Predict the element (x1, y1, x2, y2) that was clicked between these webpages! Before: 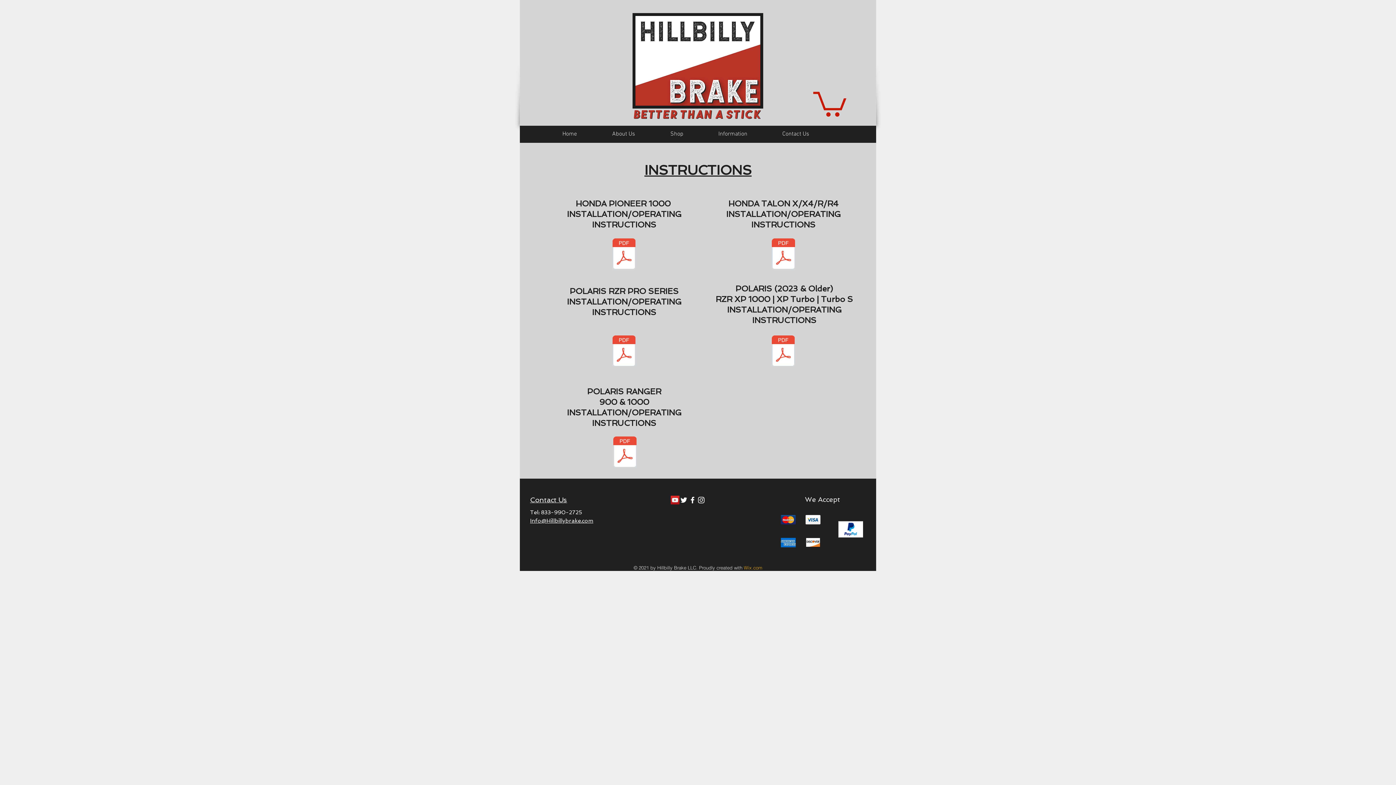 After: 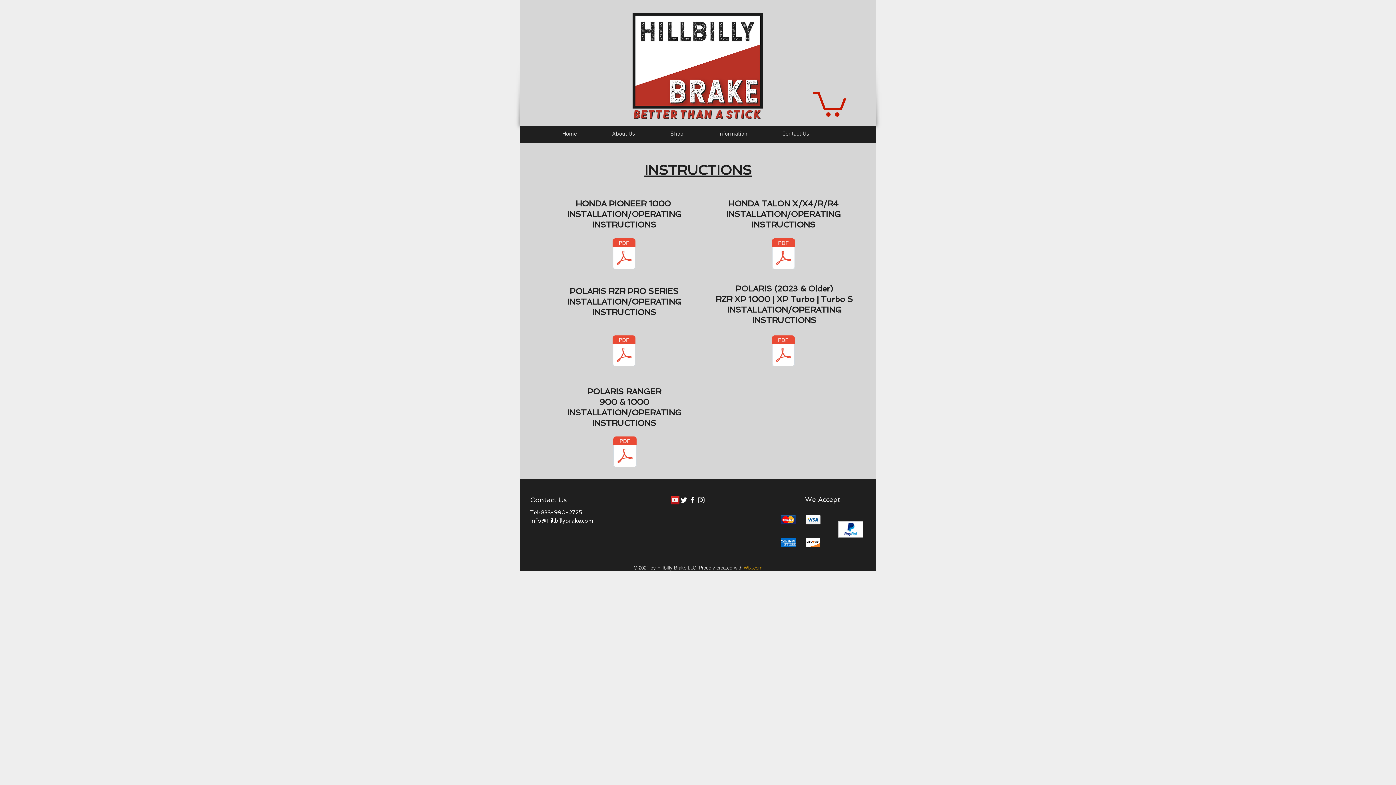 Action: label: Information bbox: (713, 129, 777, 138)